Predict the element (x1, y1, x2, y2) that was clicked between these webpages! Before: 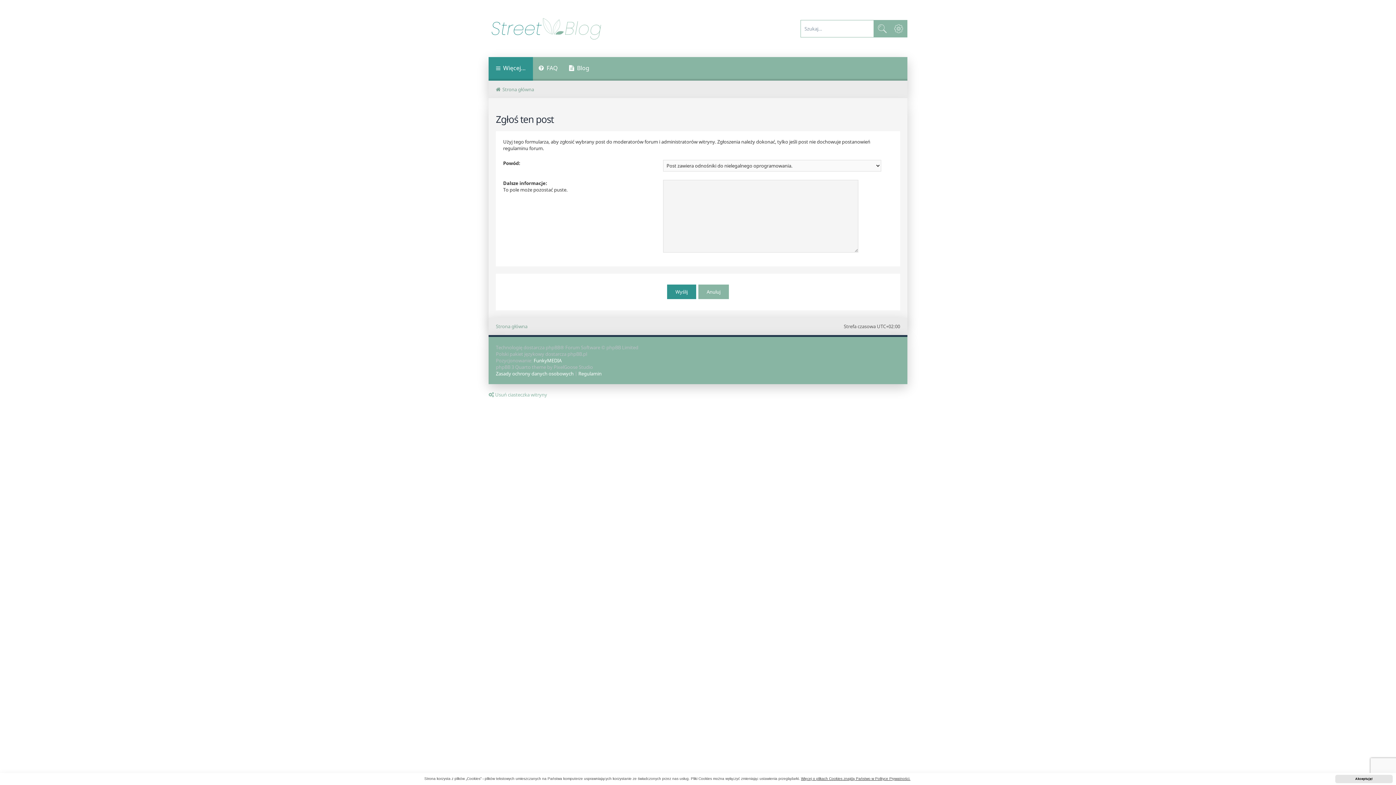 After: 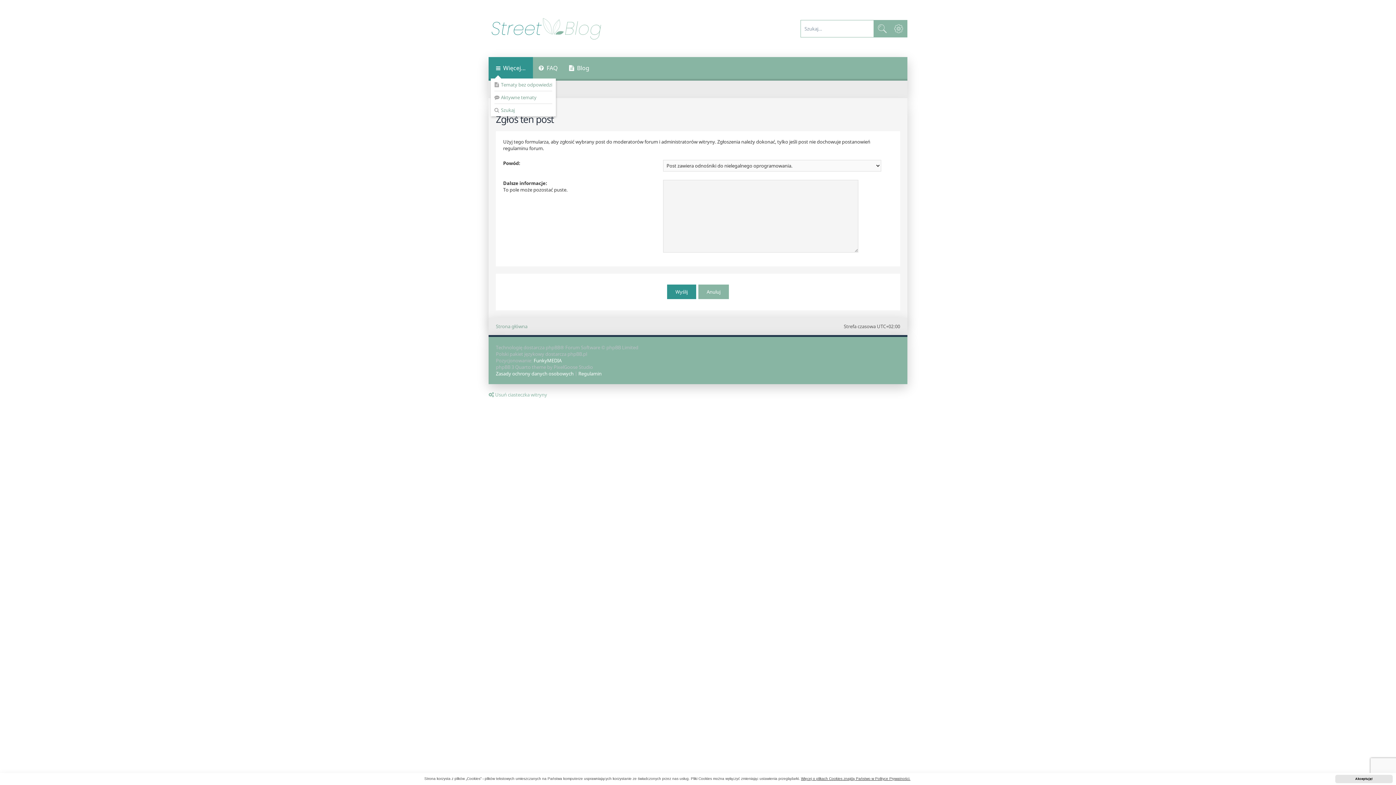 Action: label: Więcej… bbox: (488, 57, 533, 80)